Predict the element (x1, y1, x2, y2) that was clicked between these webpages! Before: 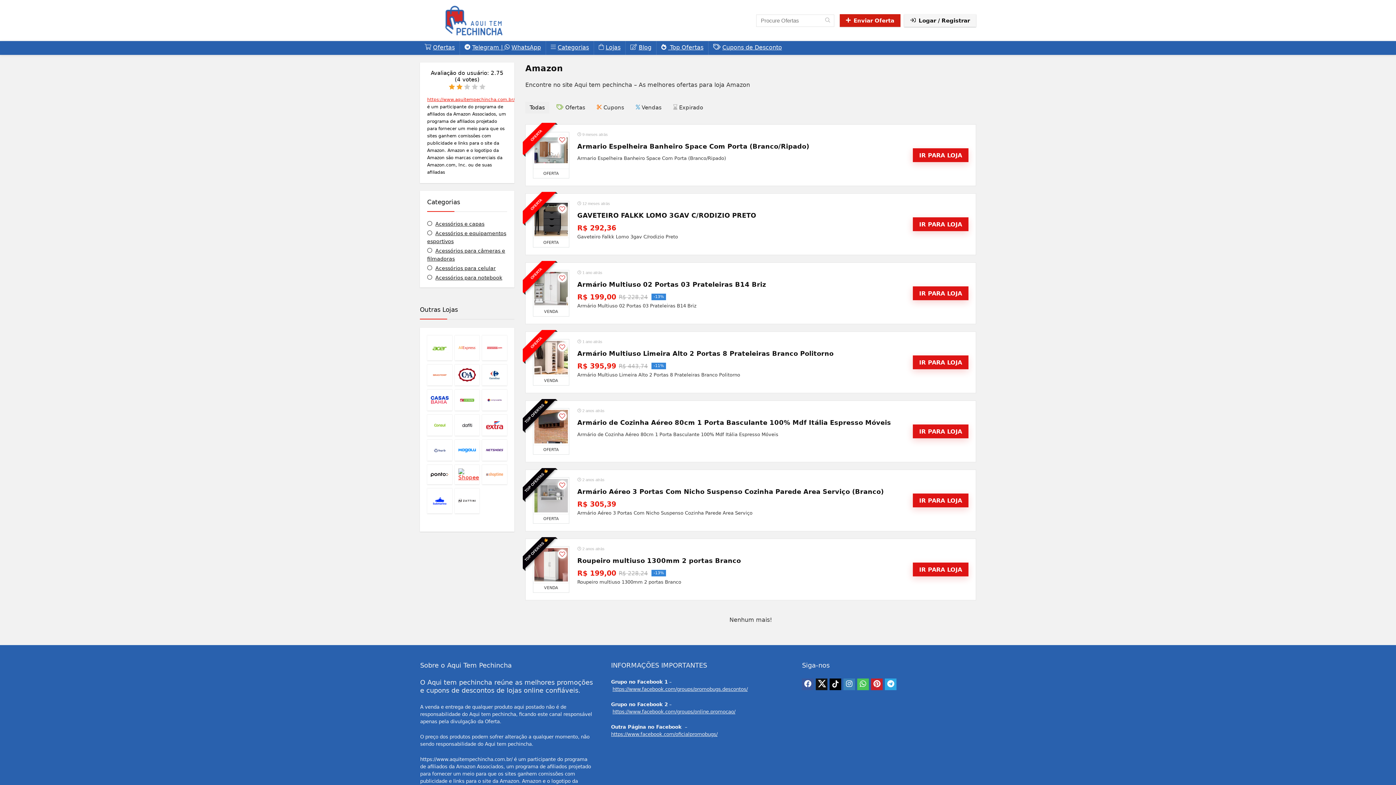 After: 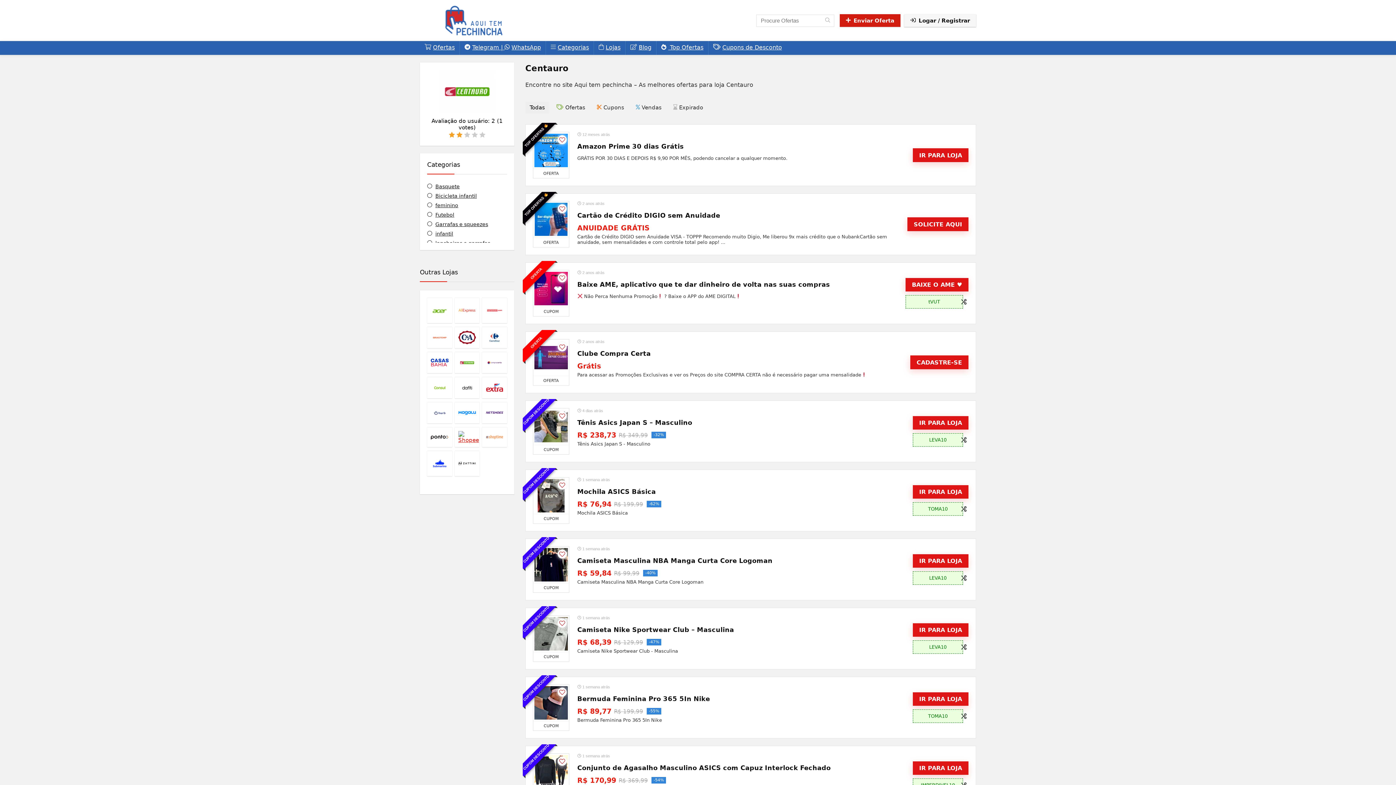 Action: bbox: (454, 389, 479, 410)